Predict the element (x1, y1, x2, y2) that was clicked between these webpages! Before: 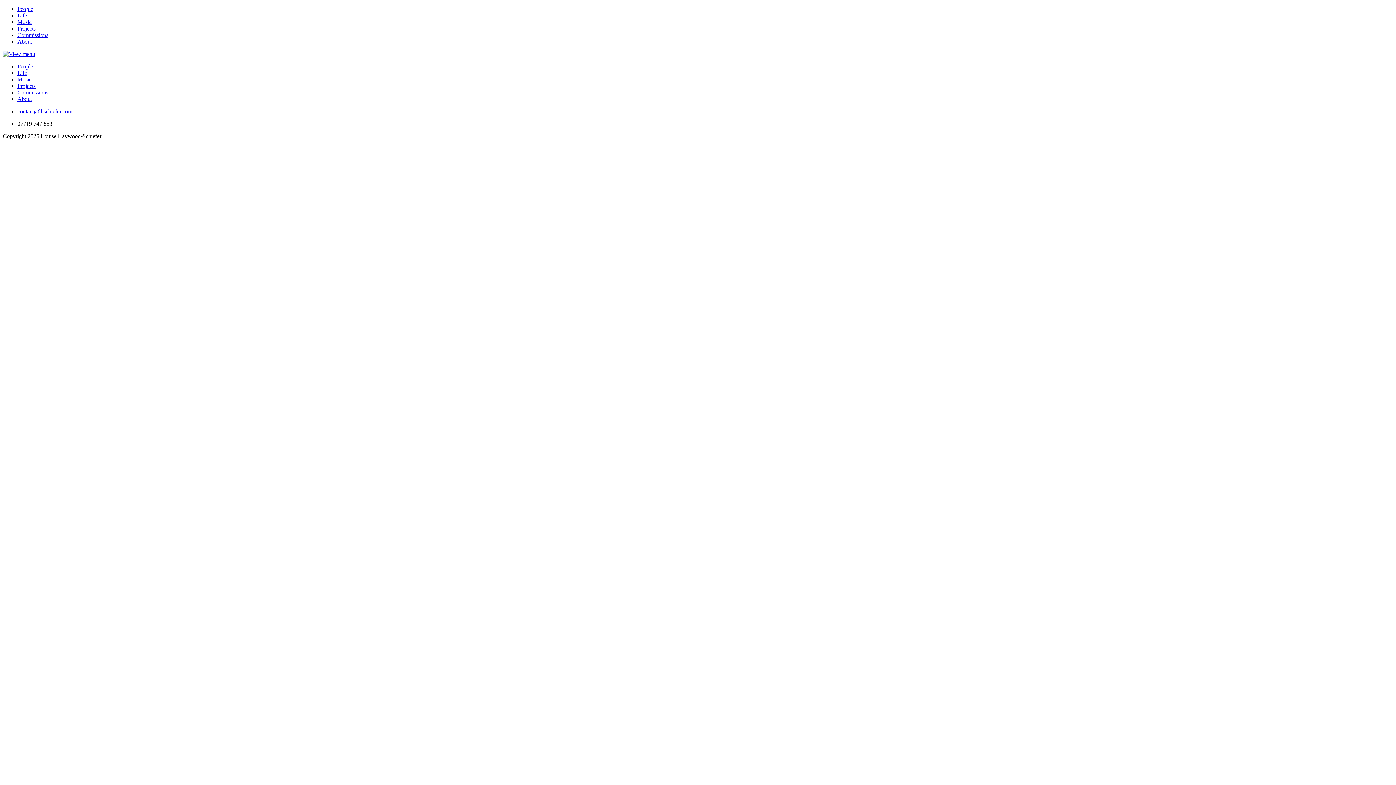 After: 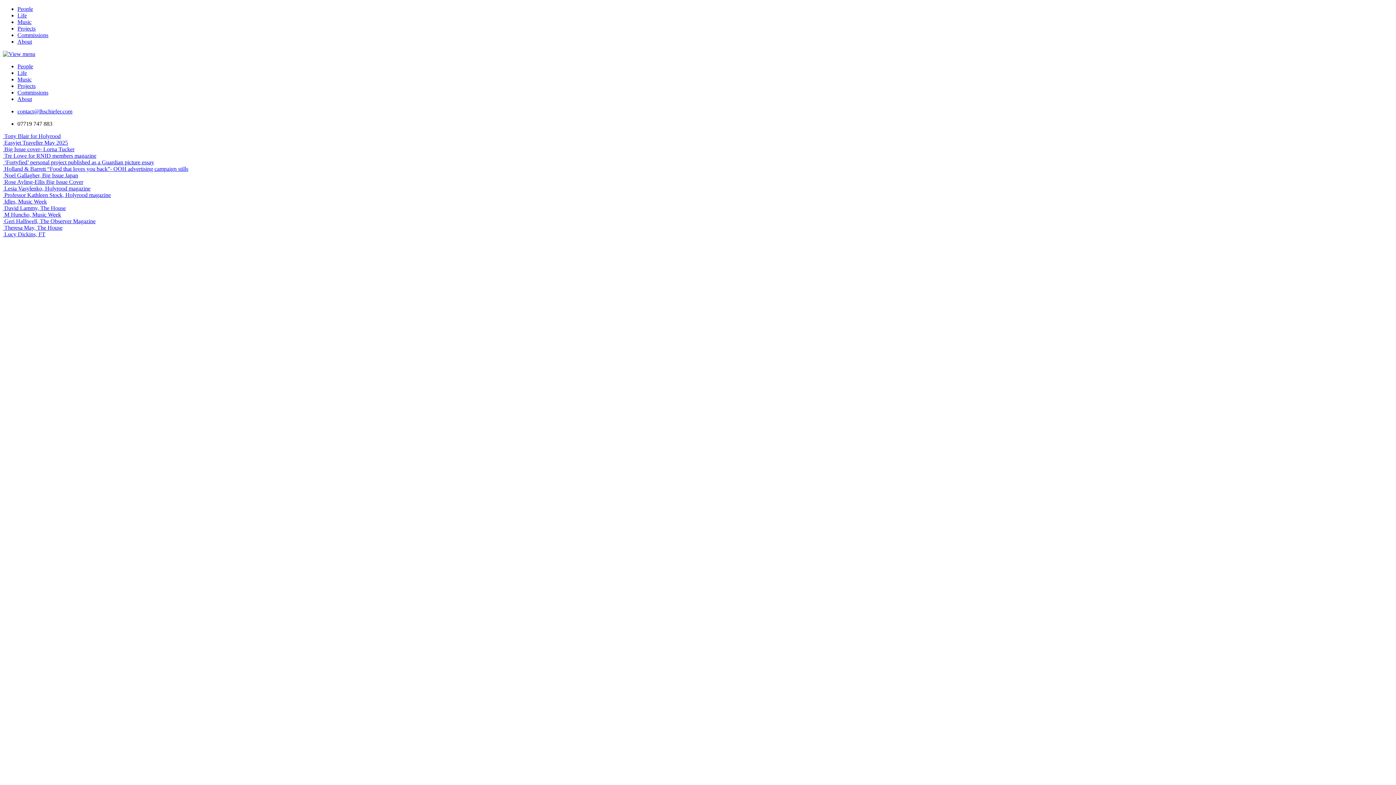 Action: bbox: (17, 89, 48, 95) label: Commissions